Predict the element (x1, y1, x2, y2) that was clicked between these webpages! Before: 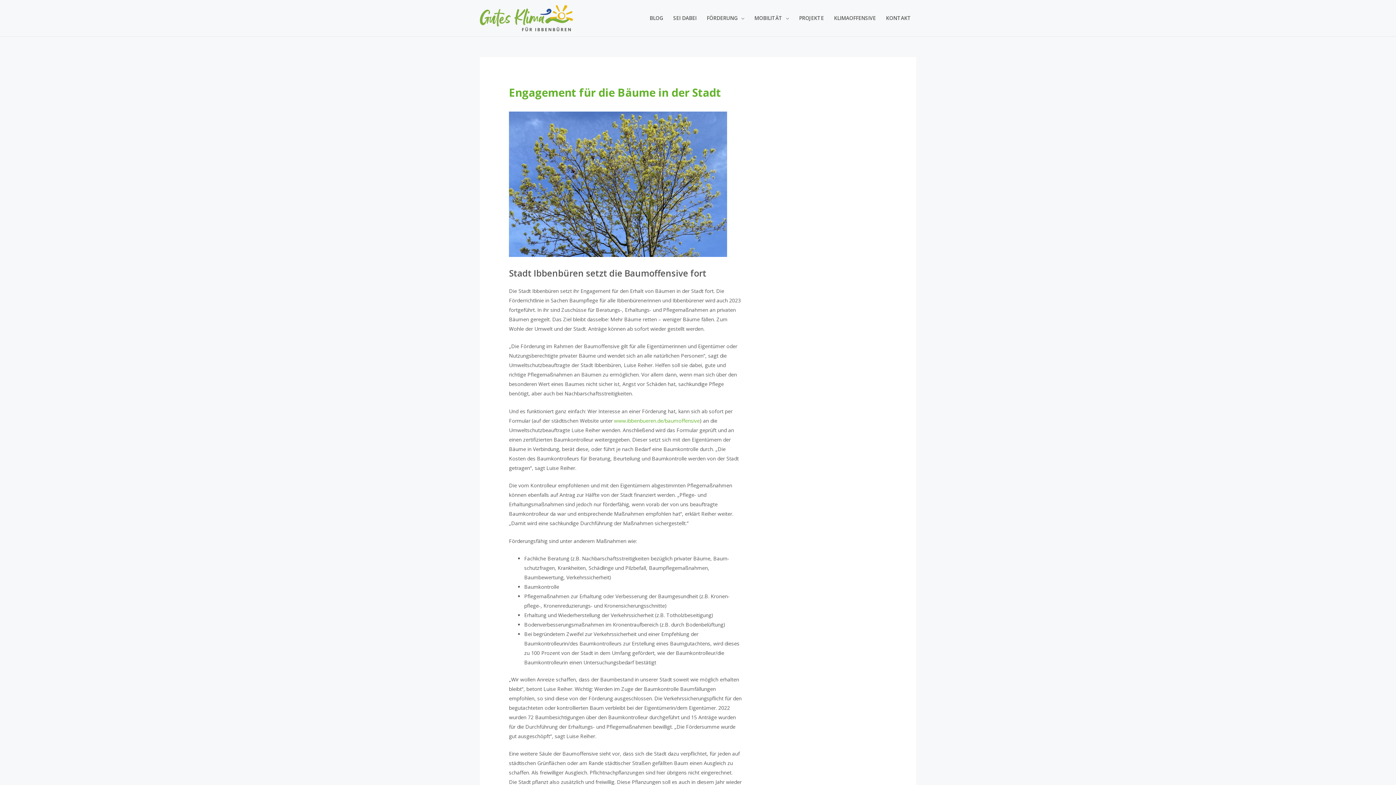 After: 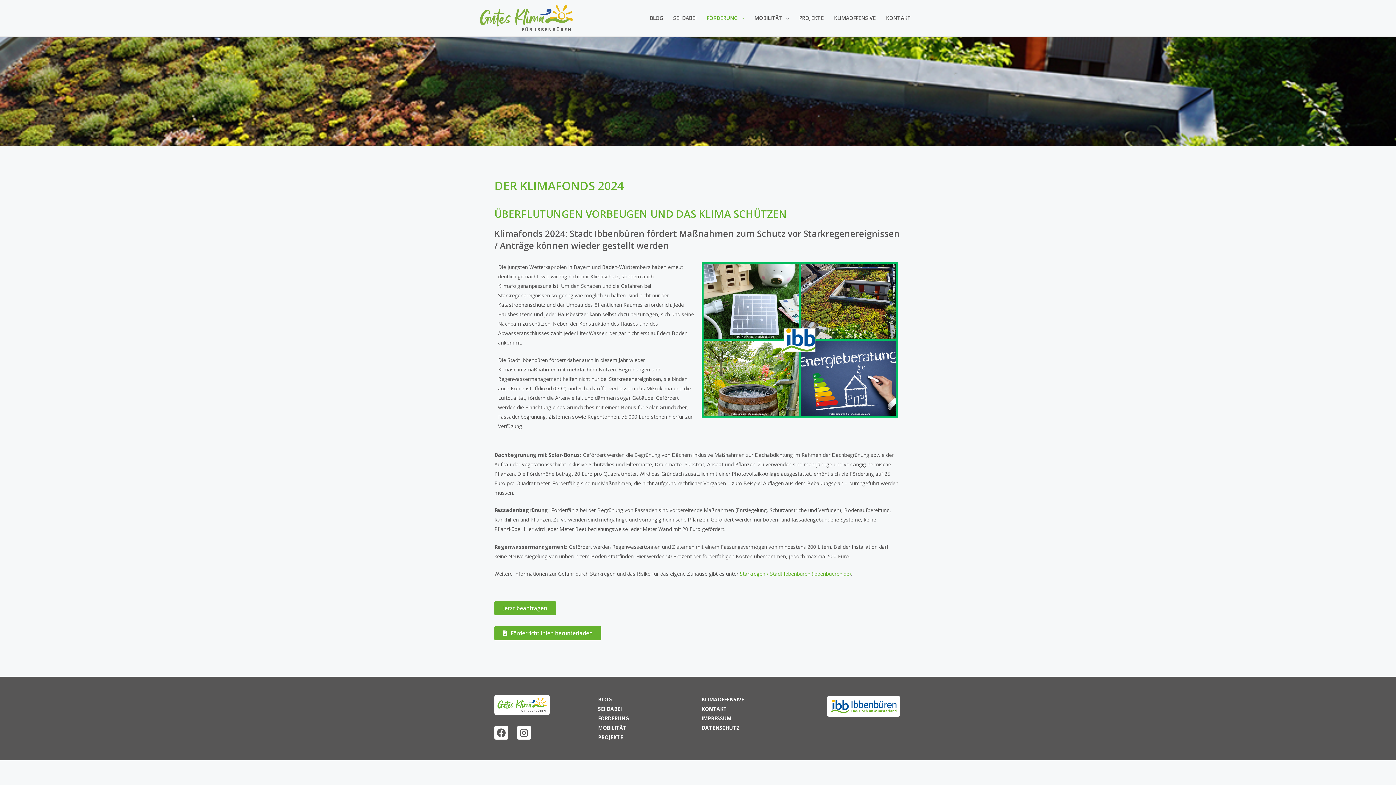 Action: bbox: (701, 5, 749, 30) label: FÖRDERUNG